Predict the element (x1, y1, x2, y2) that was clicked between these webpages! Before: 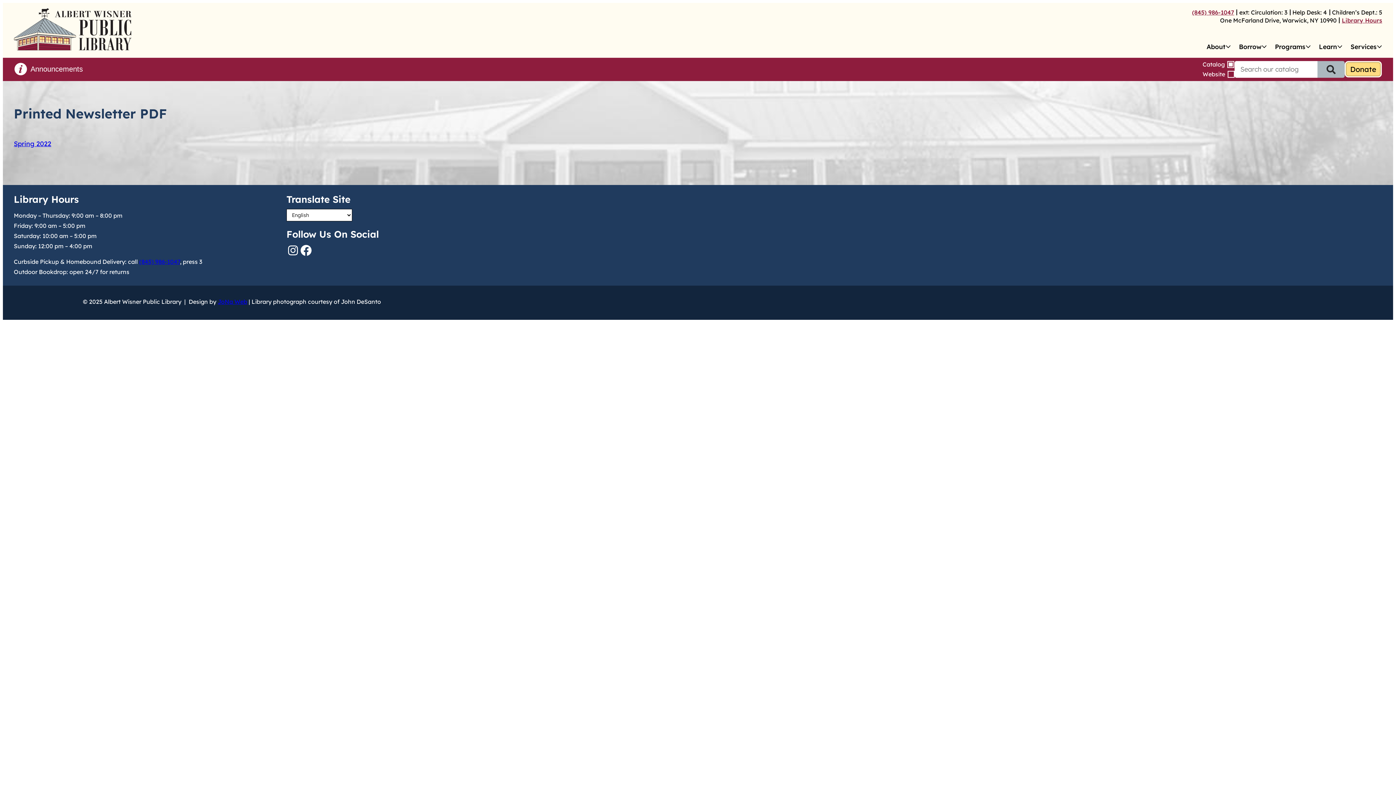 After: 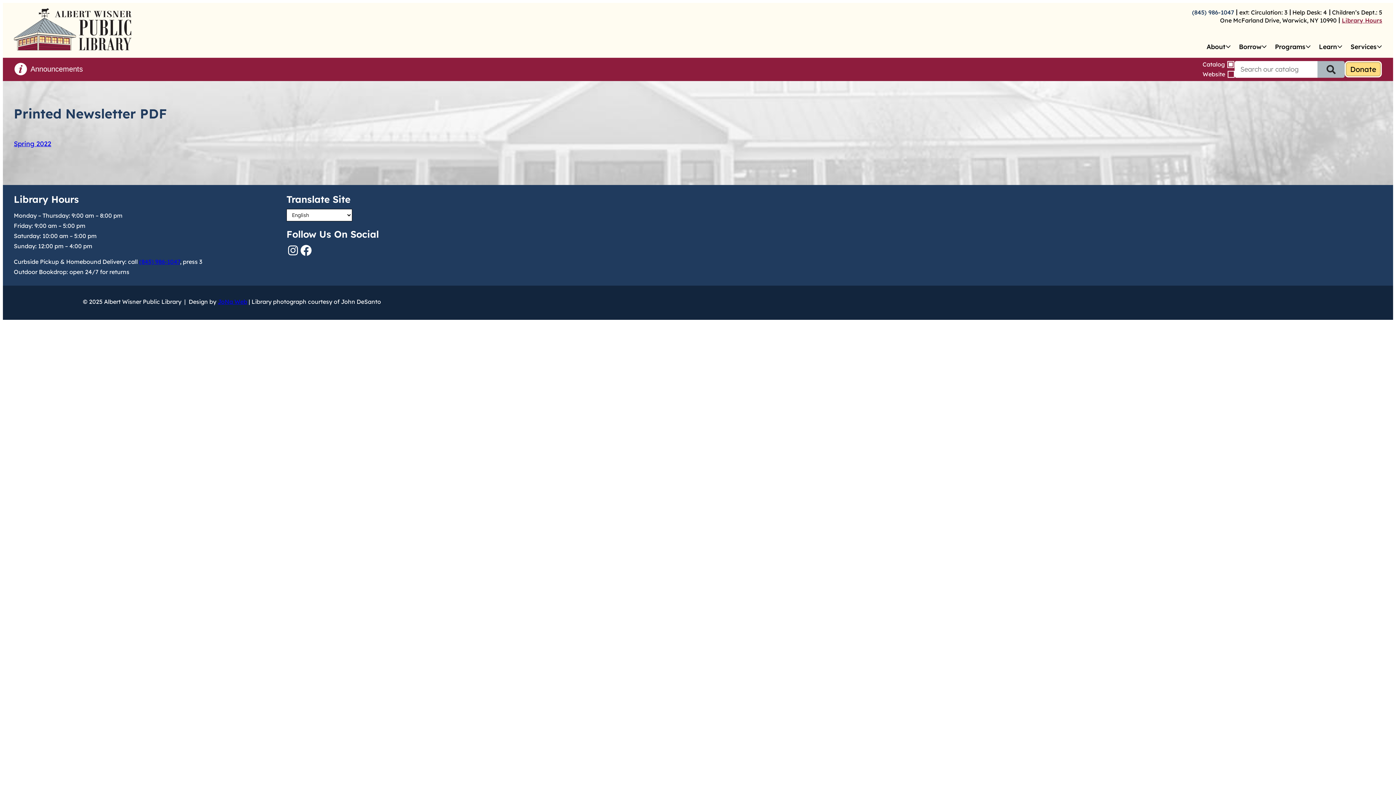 Action: label: (845) 986-1047 bbox: (1192, 8, 1234, 16)